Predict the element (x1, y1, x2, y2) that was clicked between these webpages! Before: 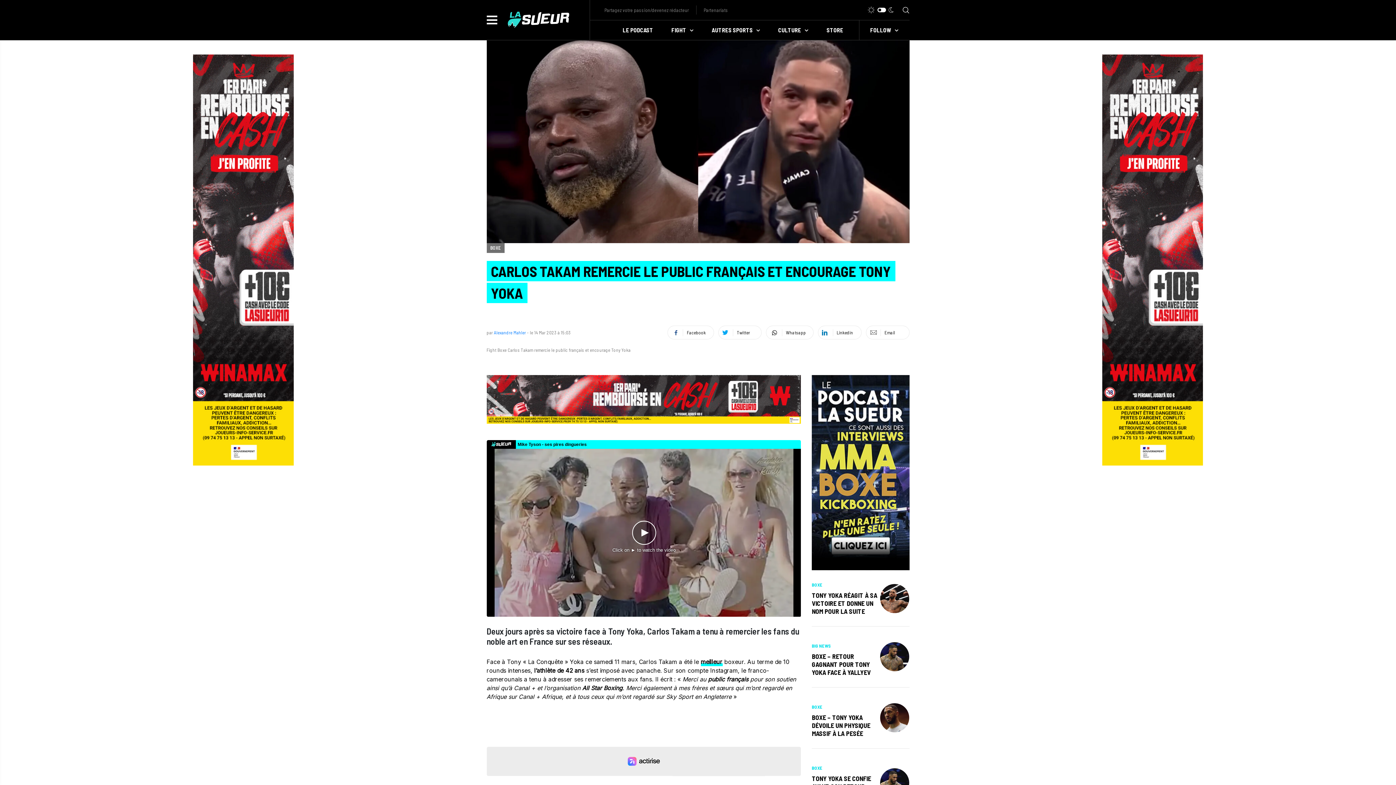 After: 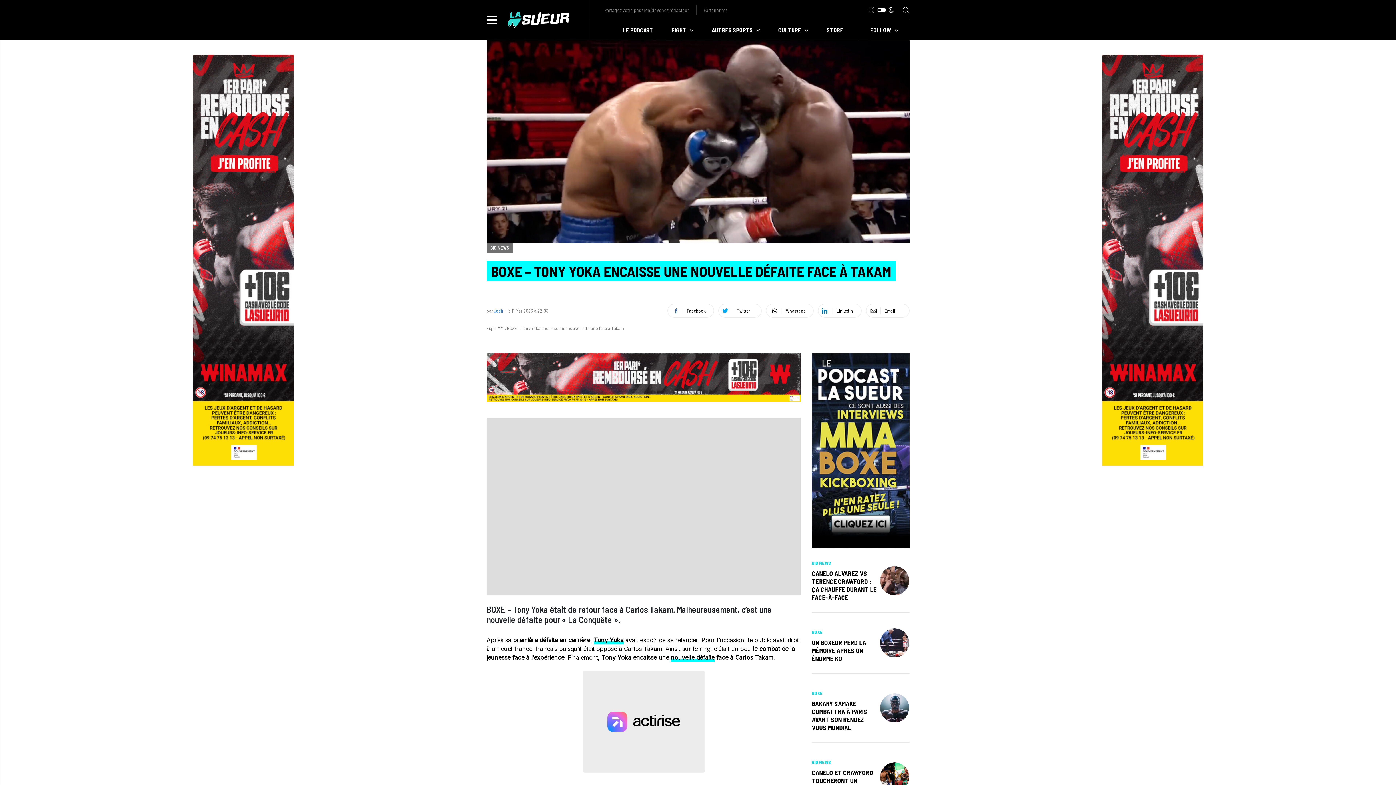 Action: label: meilleur bbox: (700, 657, 722, 666)